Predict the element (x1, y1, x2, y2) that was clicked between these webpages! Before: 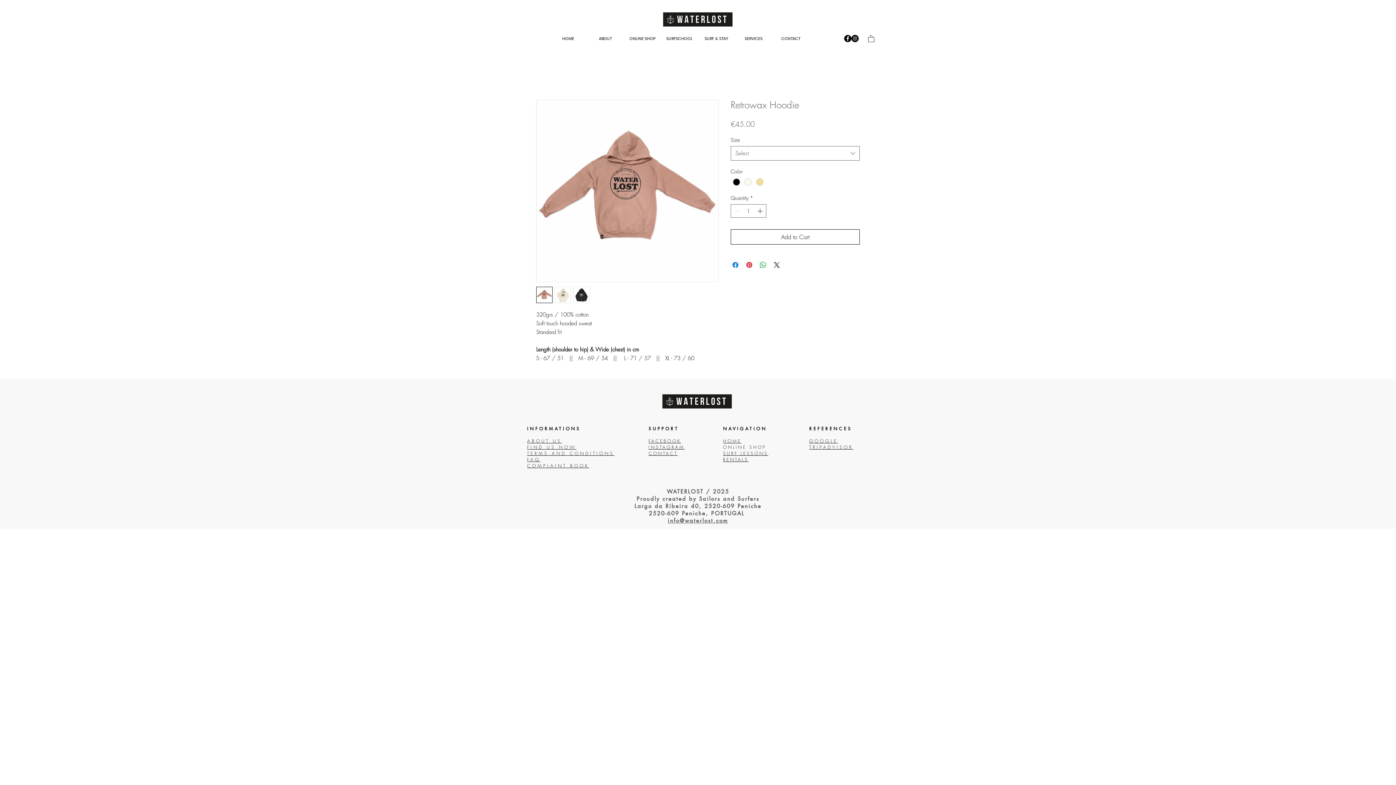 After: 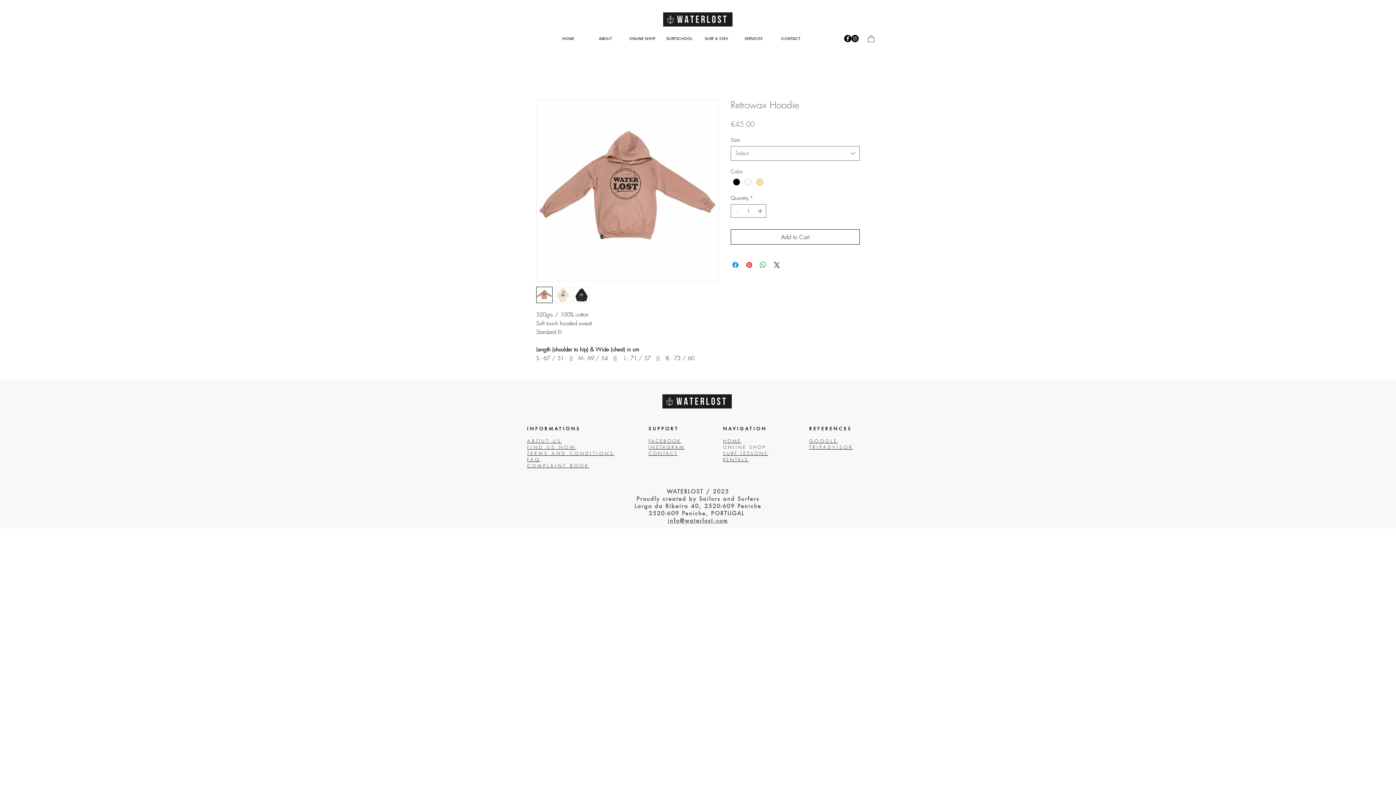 Action: bbox: (662, 394, 732, 408)